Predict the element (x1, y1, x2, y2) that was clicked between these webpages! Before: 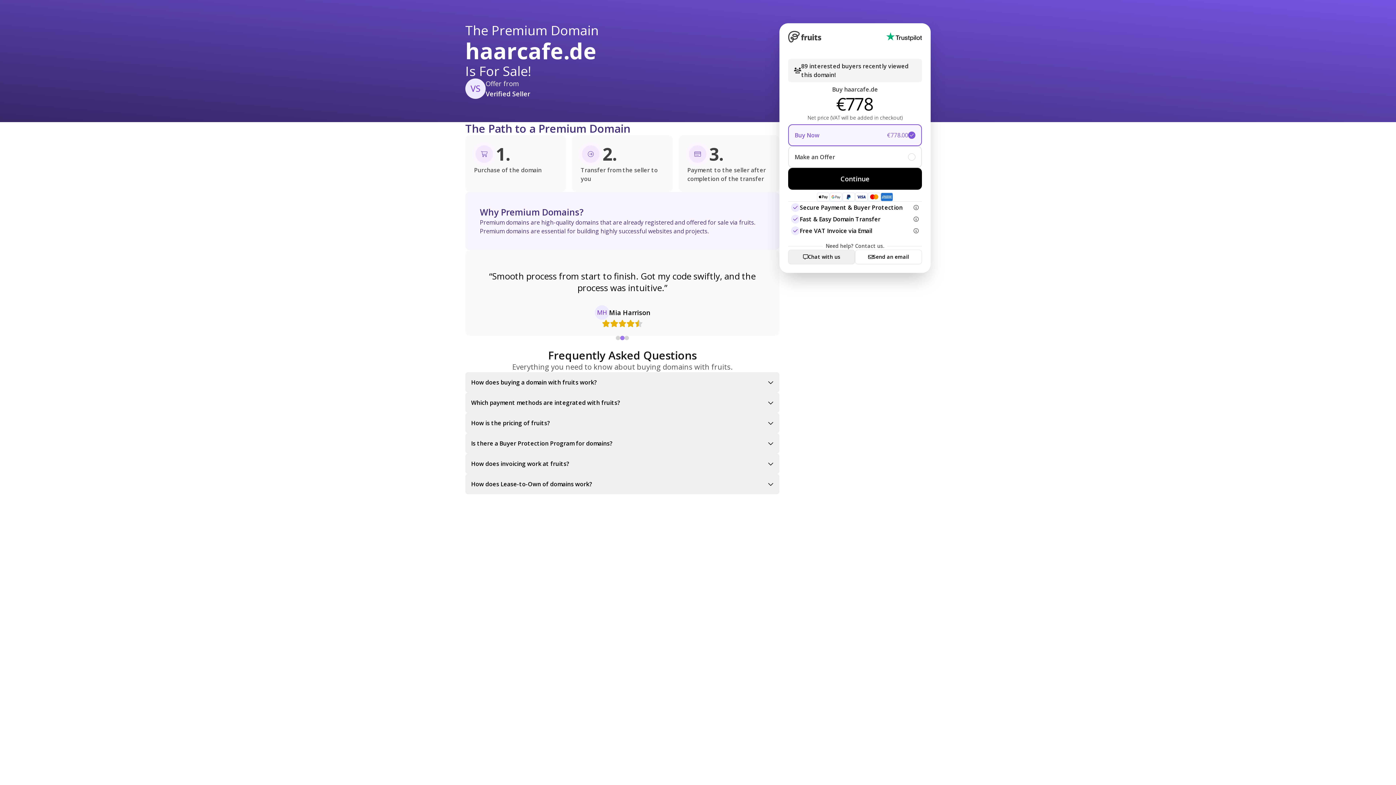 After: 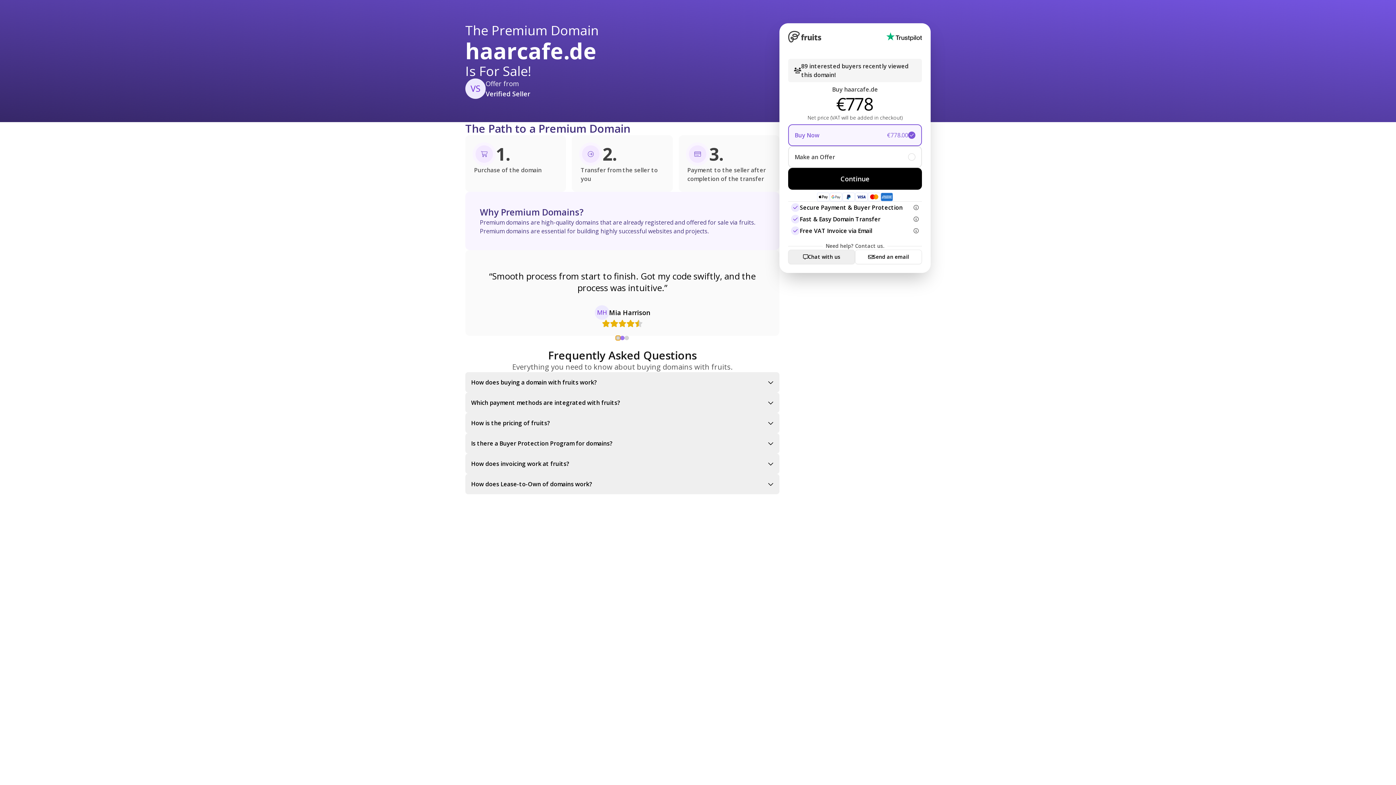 Action: bbox: (616, 336, 620, 340)